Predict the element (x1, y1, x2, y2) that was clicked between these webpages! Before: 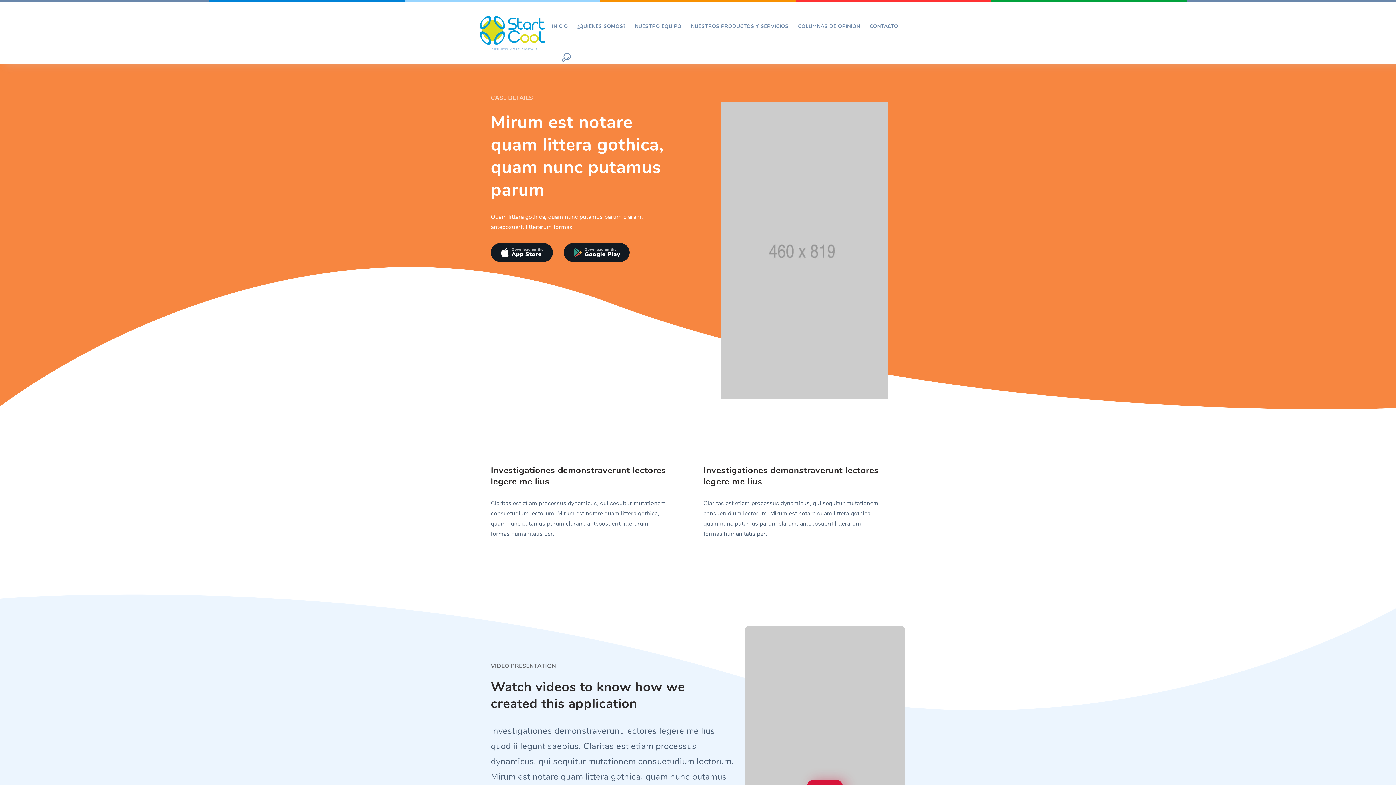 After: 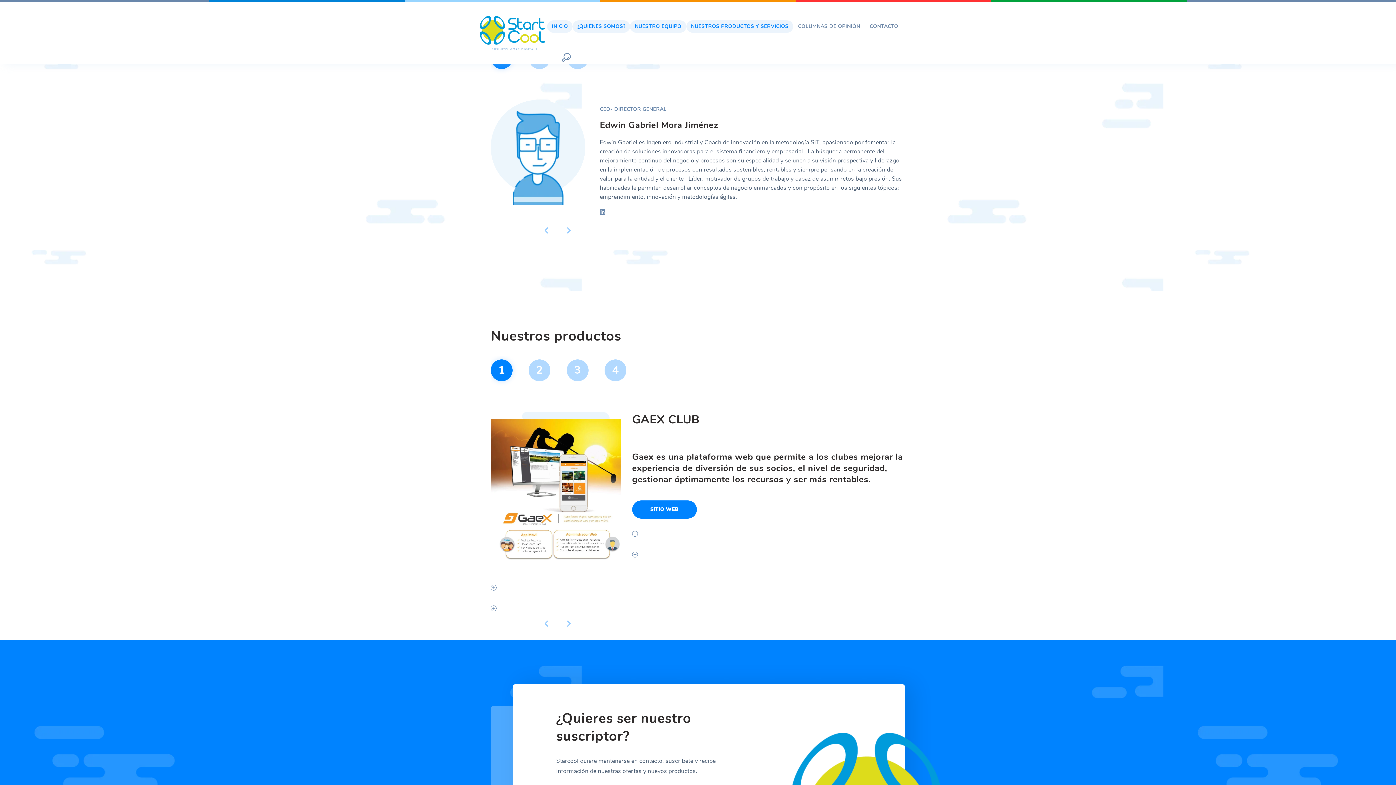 Action: bbox: (630, 20, 686, 32) label: NUESTRO EQUIPO